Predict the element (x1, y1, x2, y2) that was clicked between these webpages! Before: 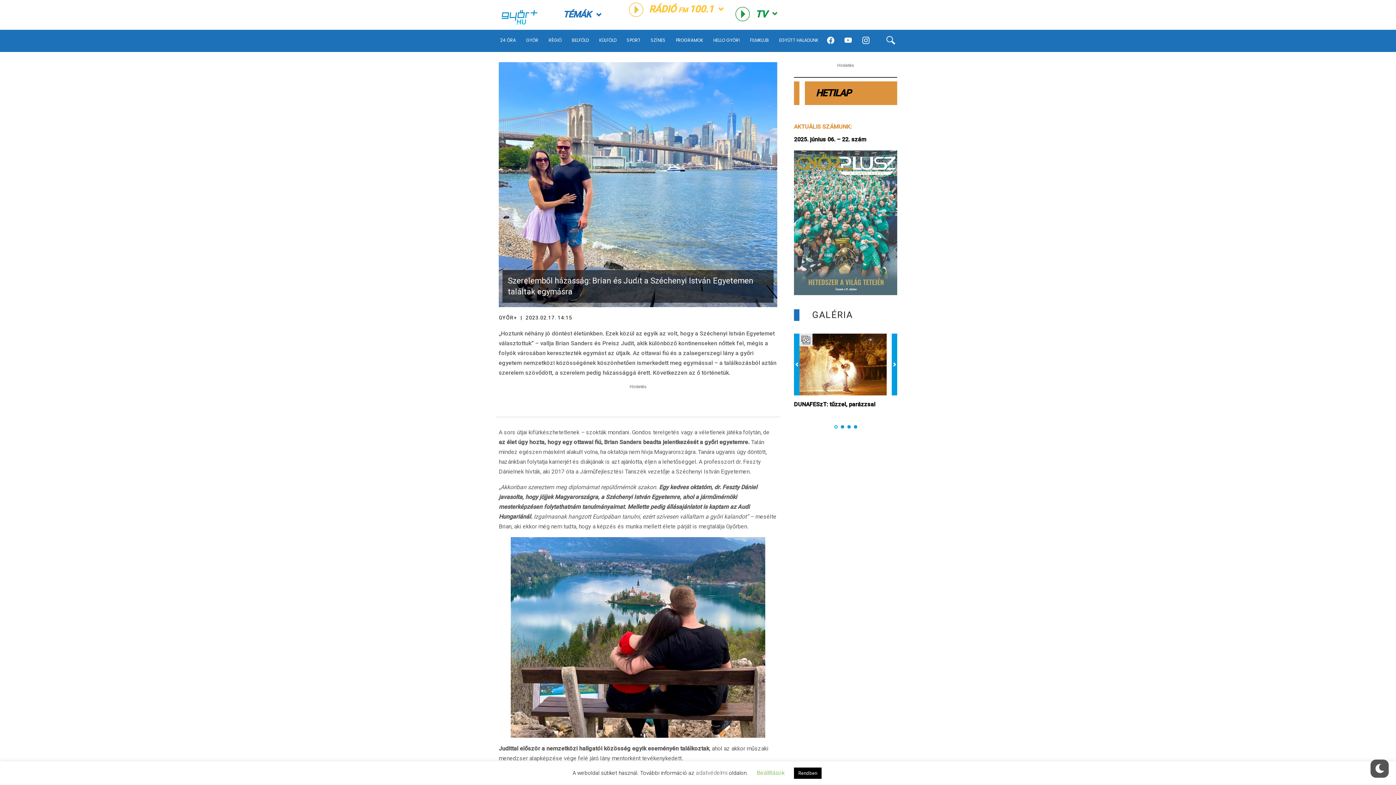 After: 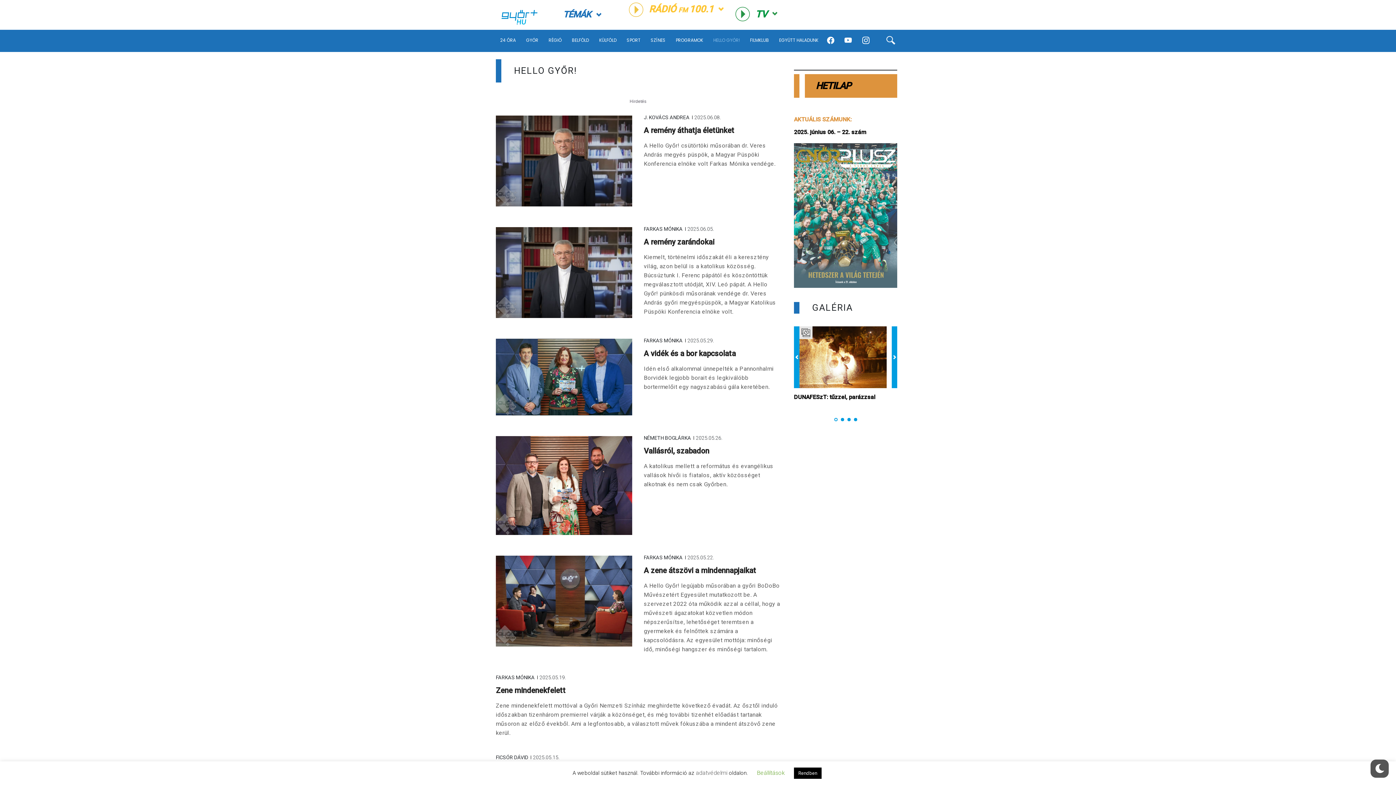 Action: label: HELLO GYŐR! bbox: (713, 33, 740, 47)